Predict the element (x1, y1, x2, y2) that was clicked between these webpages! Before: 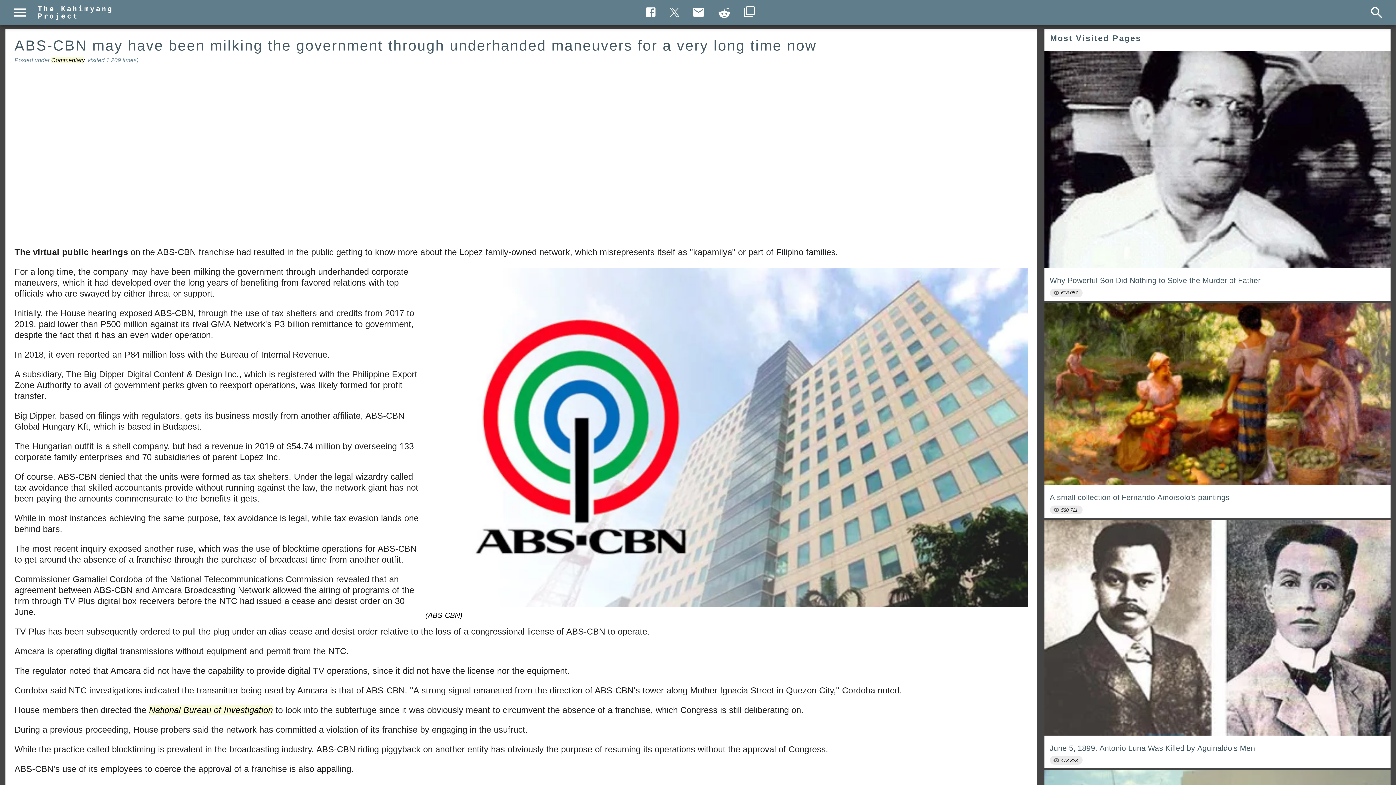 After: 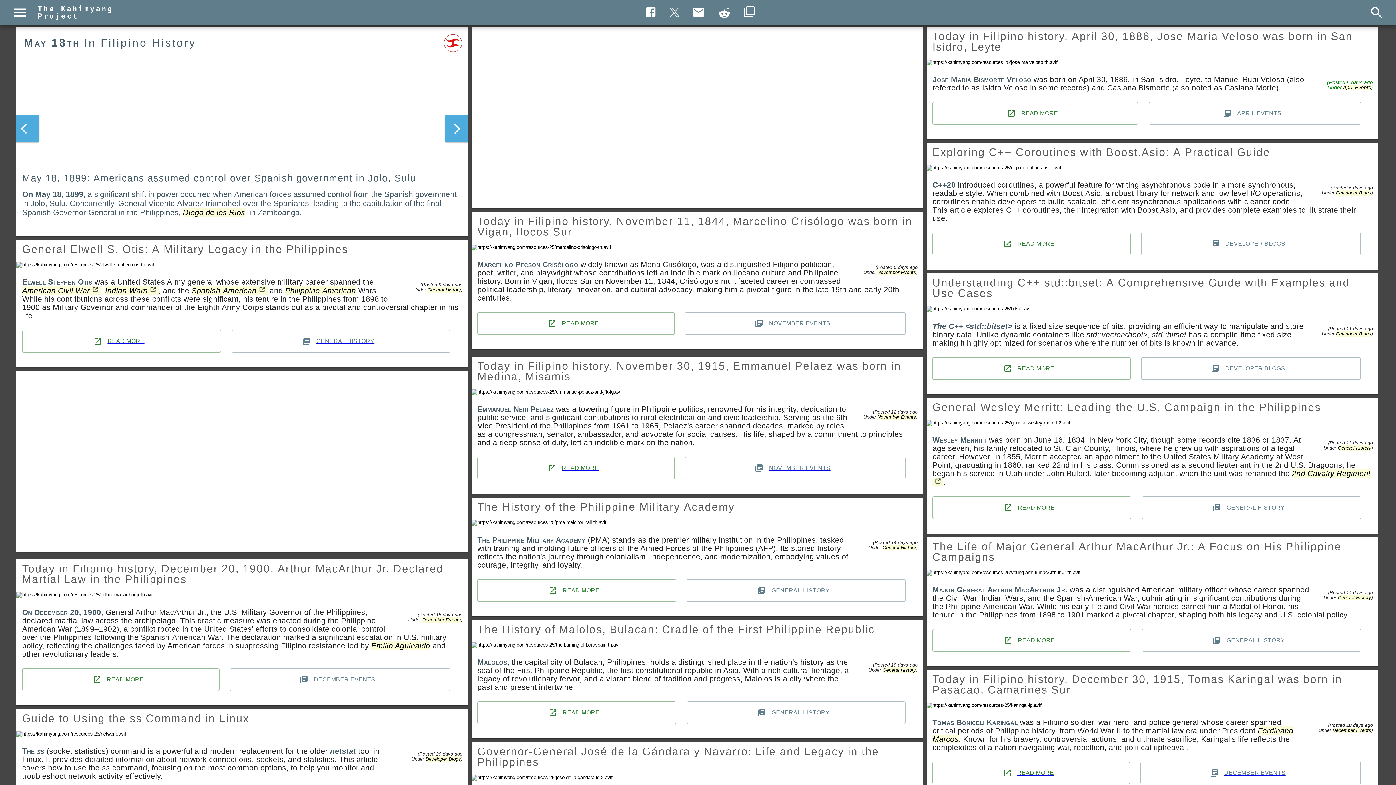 Action: label: The Kahimyang
Project bbox: (37, 5, 130, 19)